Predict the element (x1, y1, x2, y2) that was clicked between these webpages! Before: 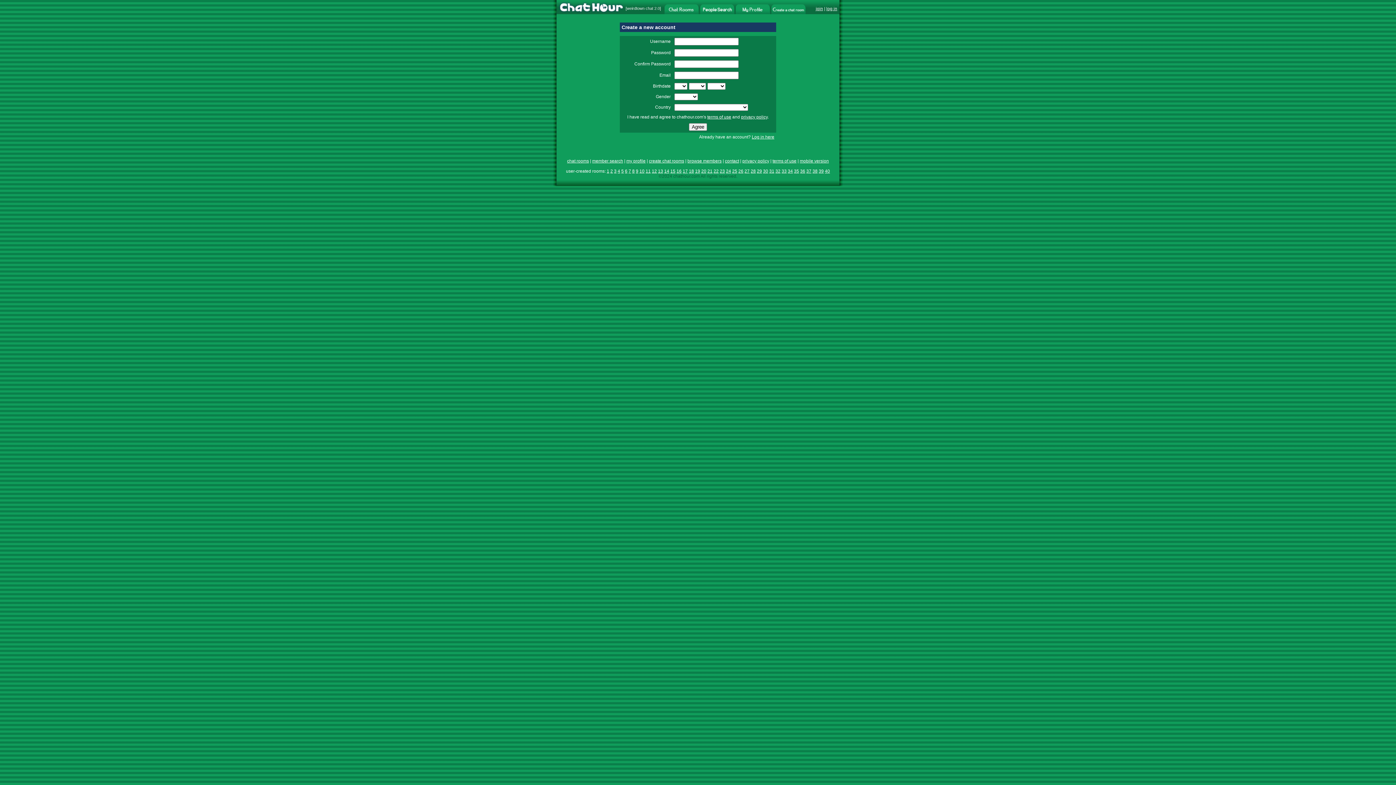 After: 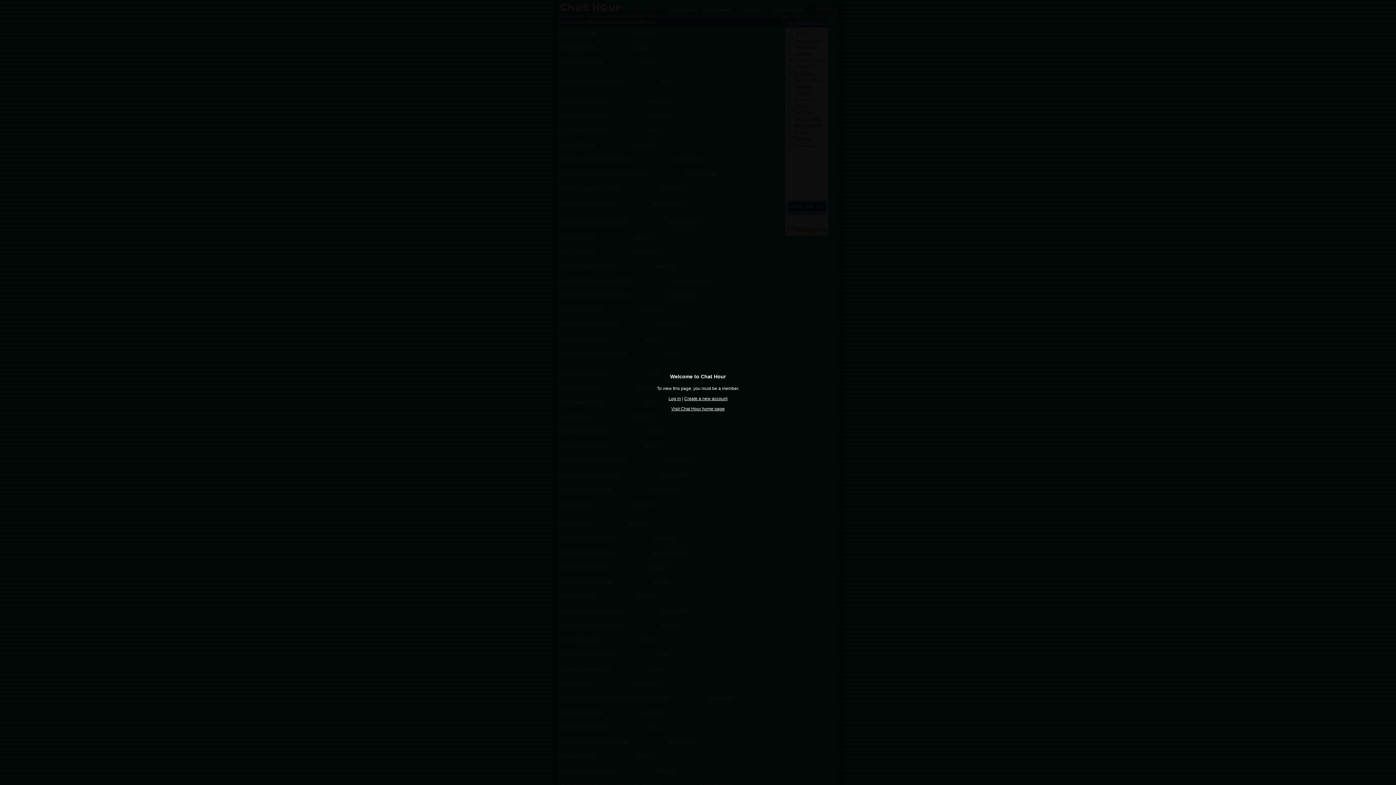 Action: bbox: (726, 168, 731, 173) label: 24